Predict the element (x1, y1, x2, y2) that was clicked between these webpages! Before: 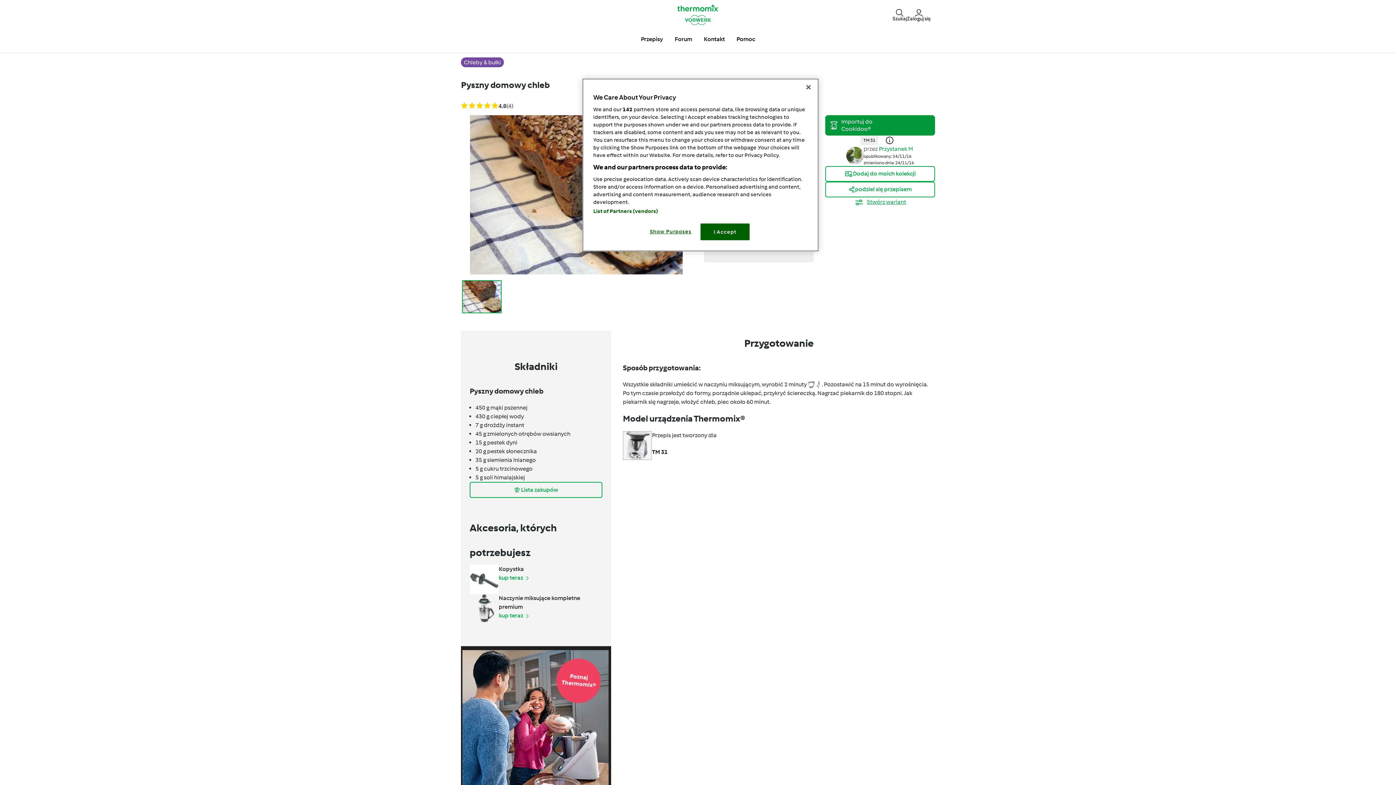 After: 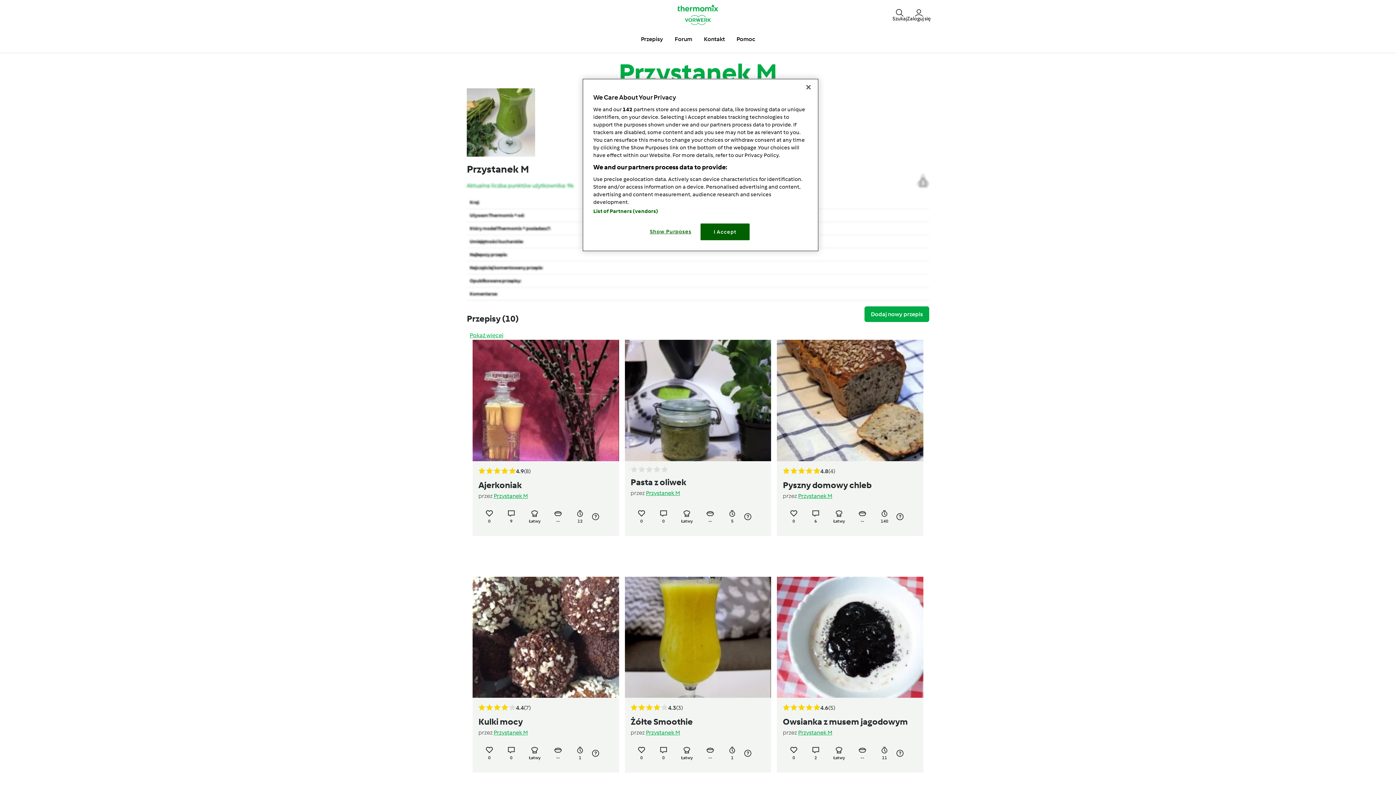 Action: bbox: (846, 151, 863, 158)